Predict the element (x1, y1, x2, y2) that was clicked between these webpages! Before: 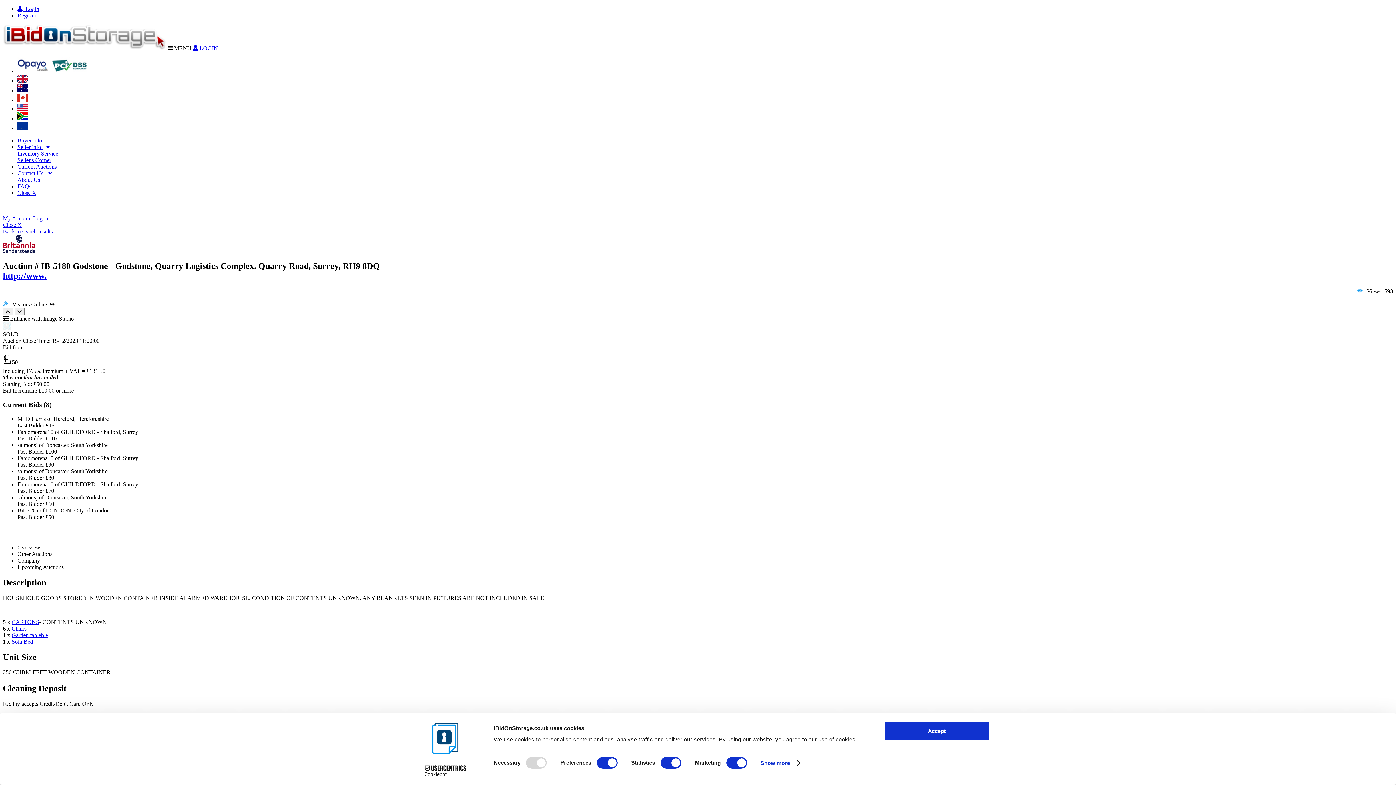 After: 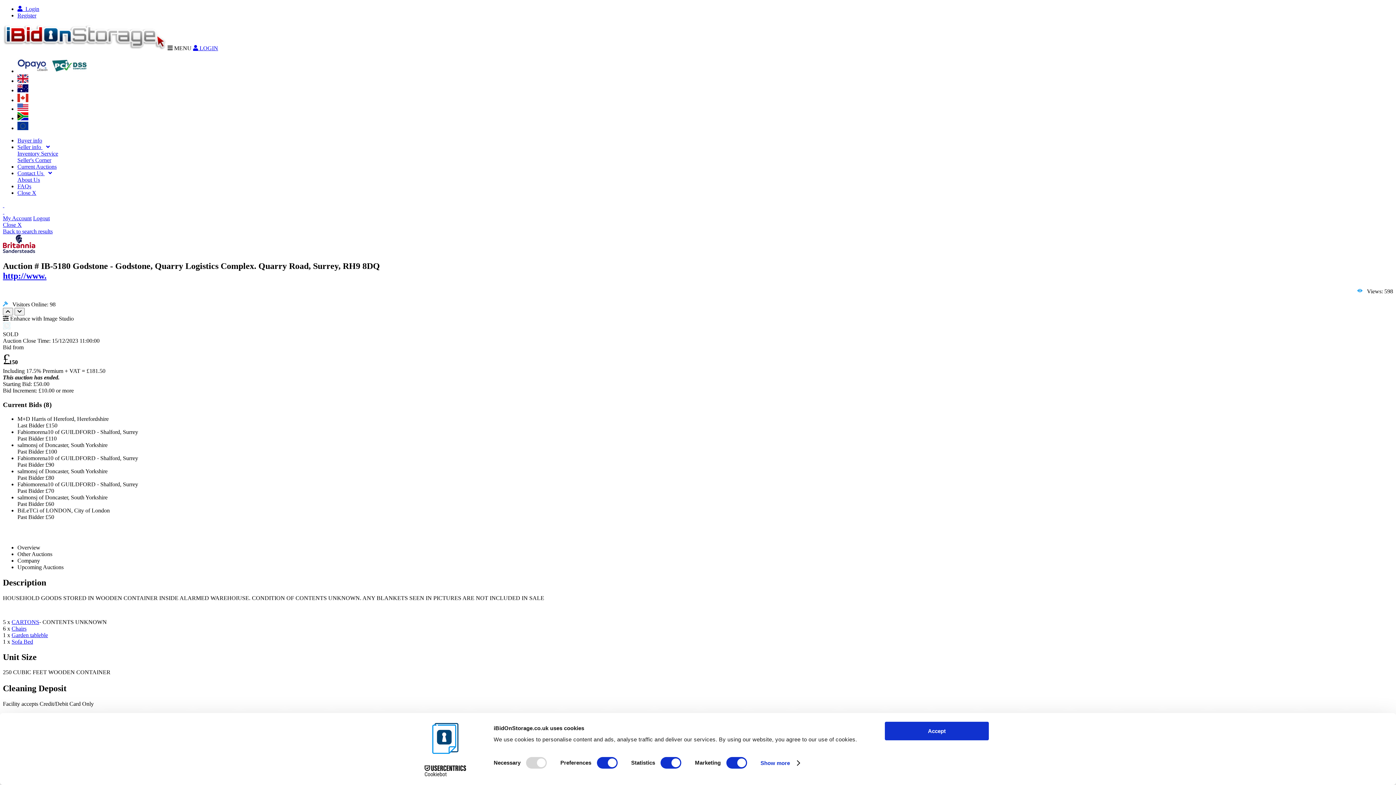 Action: bbox: (17, 77, 28, 83)